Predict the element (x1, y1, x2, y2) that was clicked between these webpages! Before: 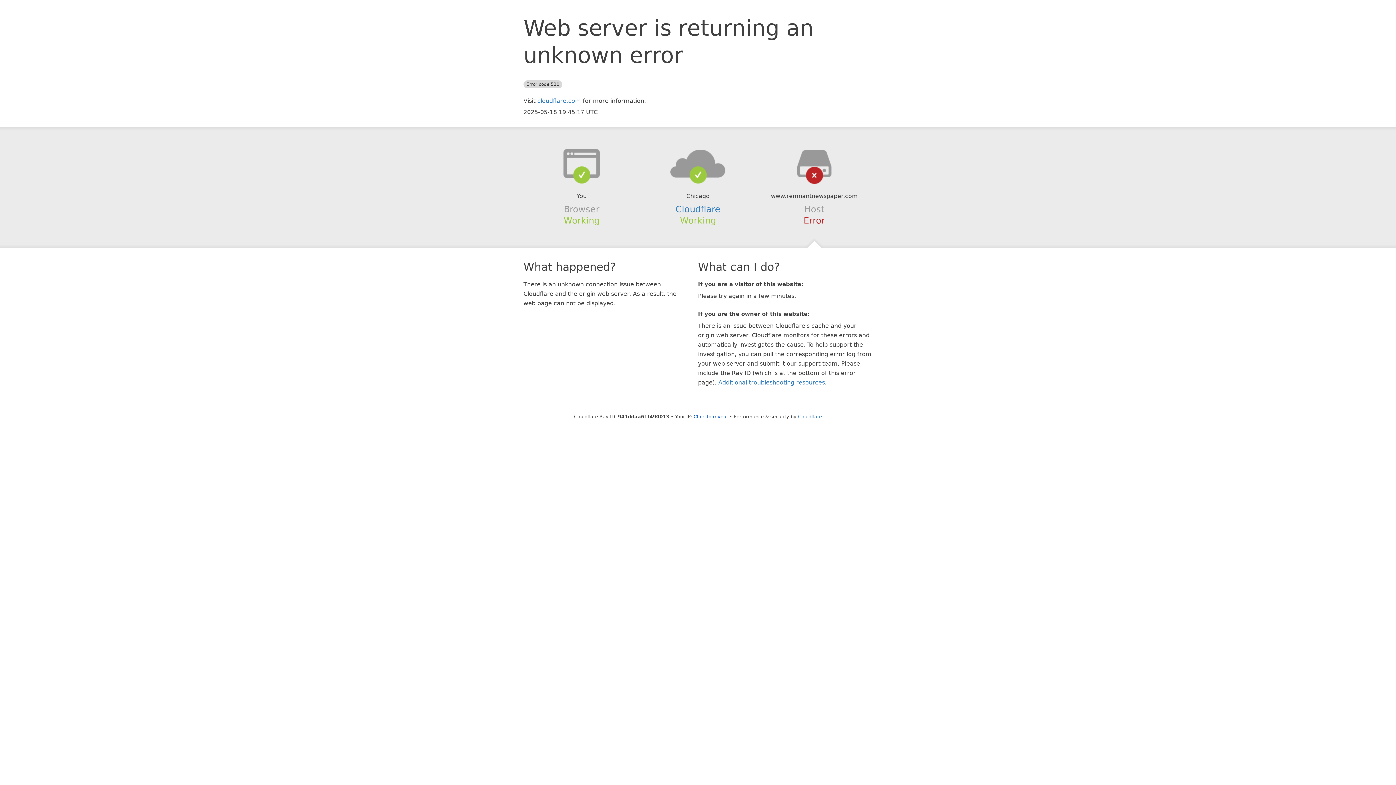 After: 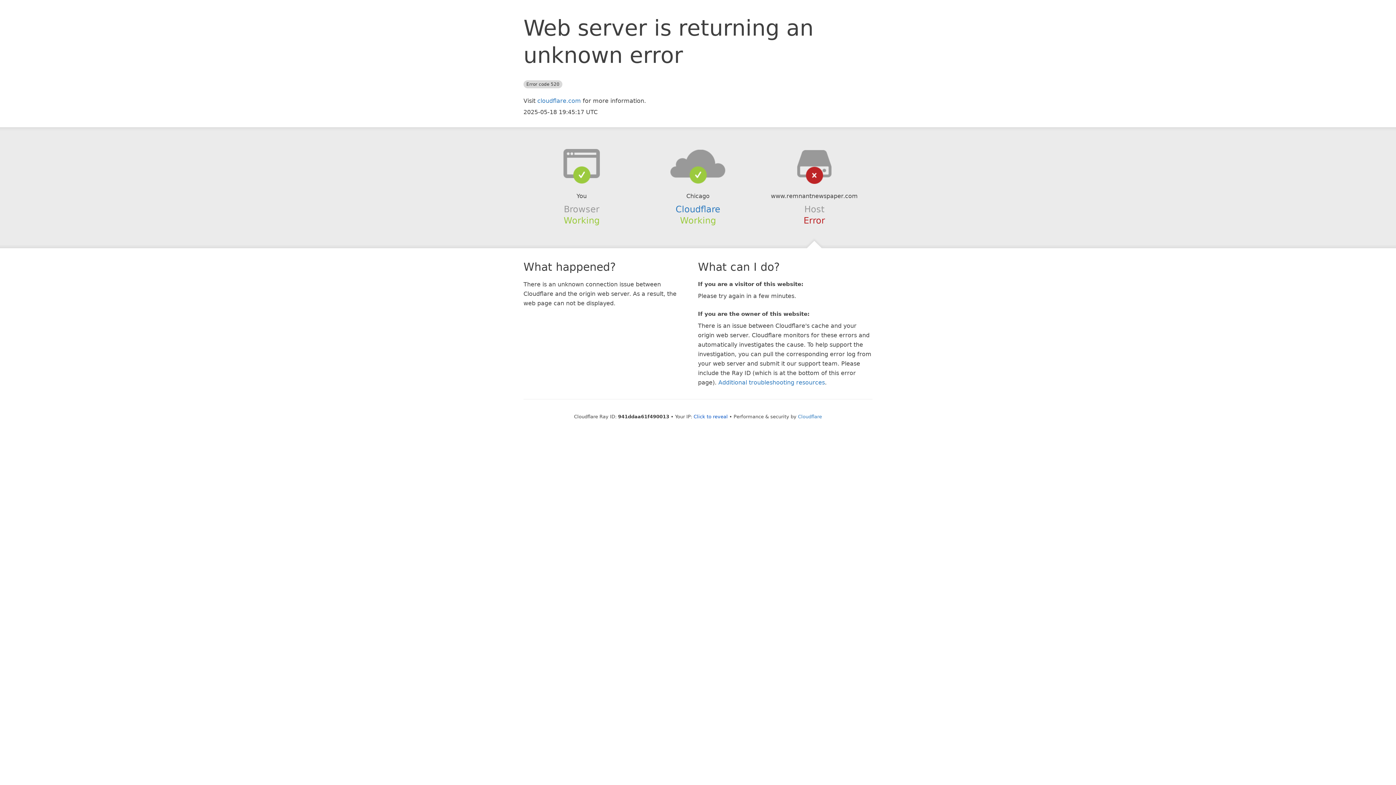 Action: bbox: (639, 148, 756, 178)